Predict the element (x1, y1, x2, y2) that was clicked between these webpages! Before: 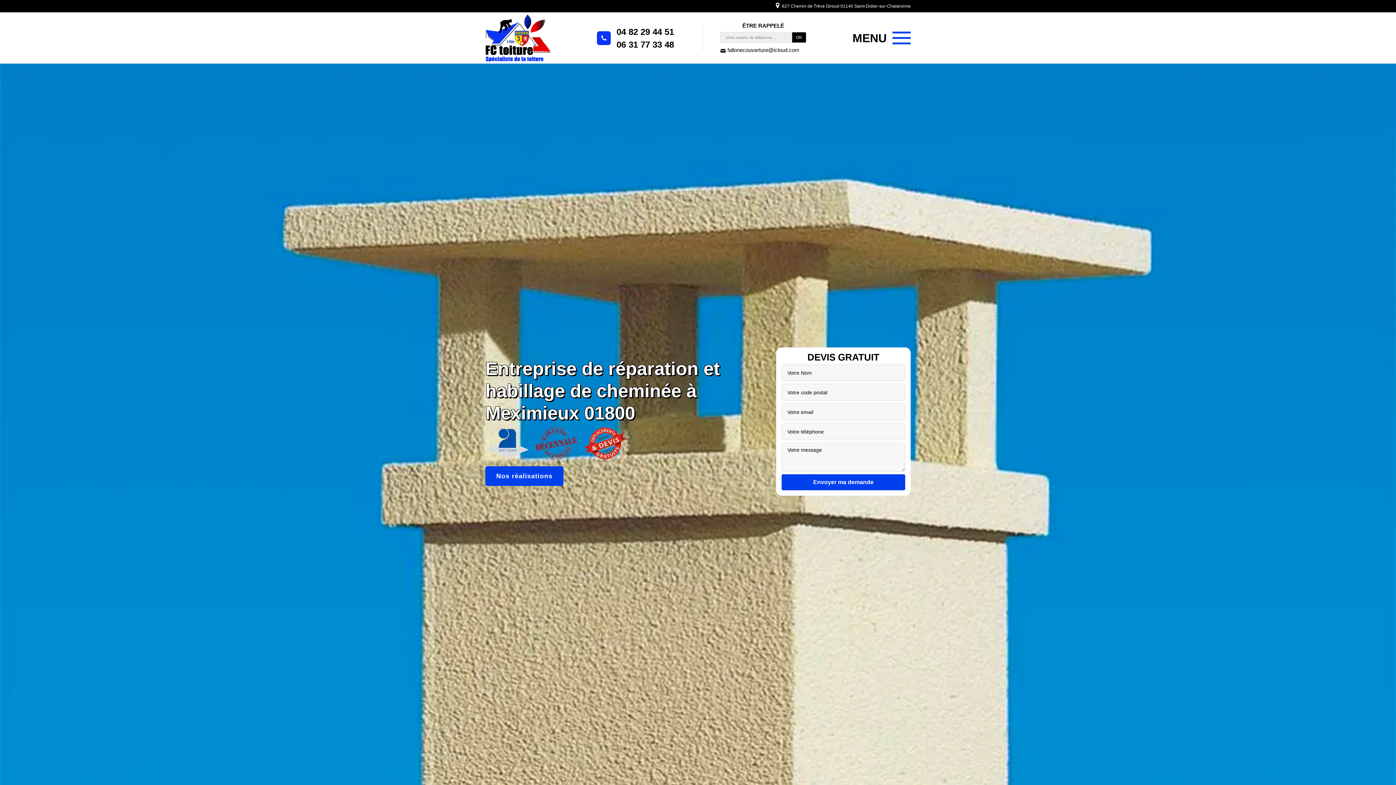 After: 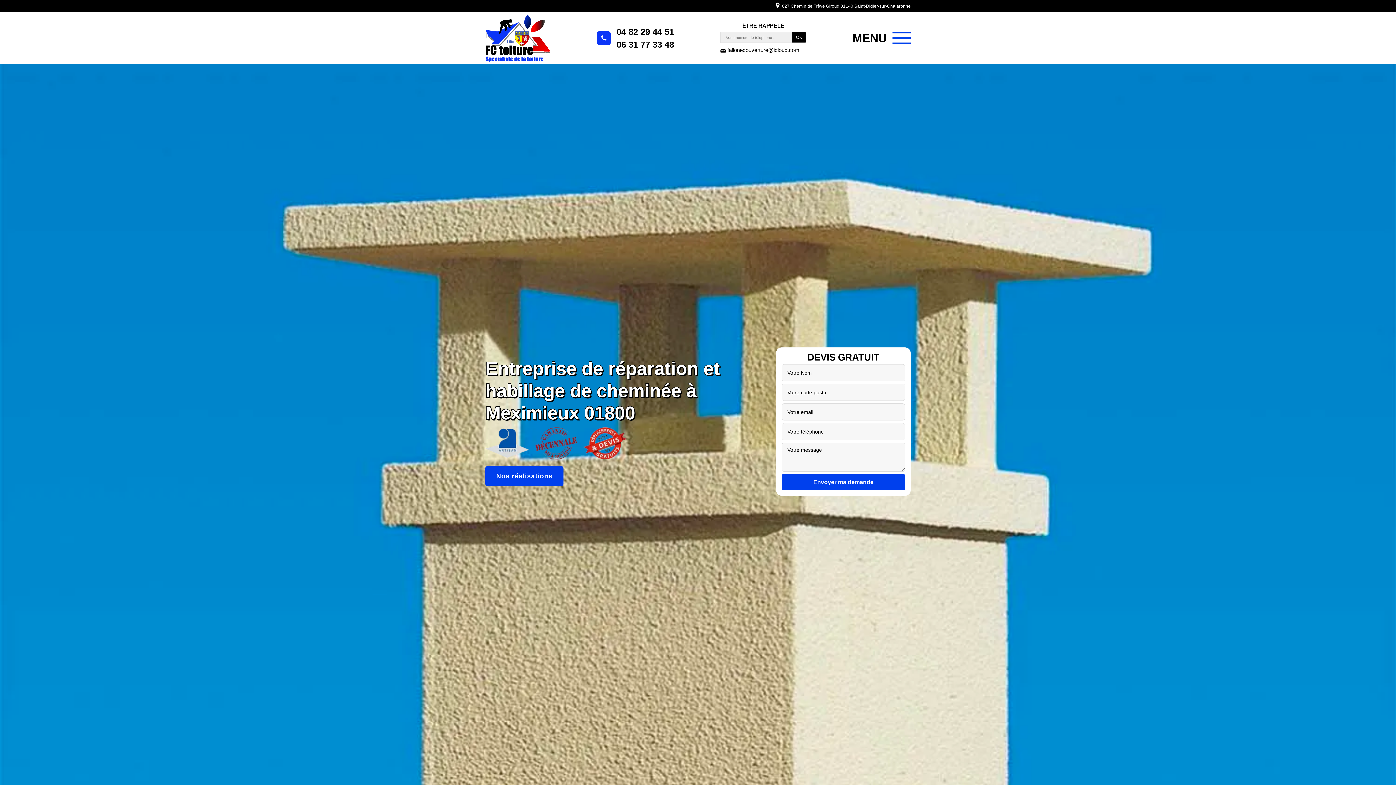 Action: label:  fallonecouverture@icloud.com bbox: (720, 45, 799, 54)